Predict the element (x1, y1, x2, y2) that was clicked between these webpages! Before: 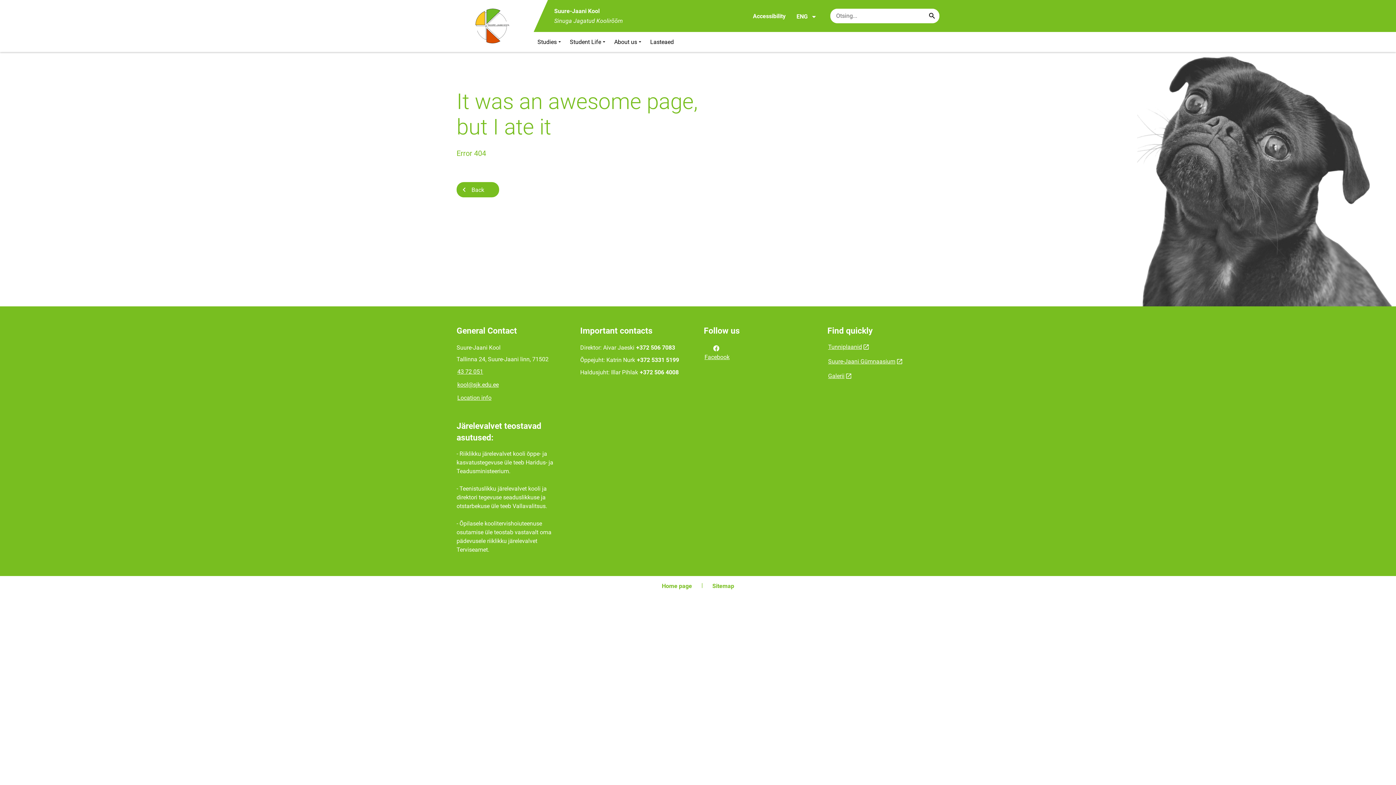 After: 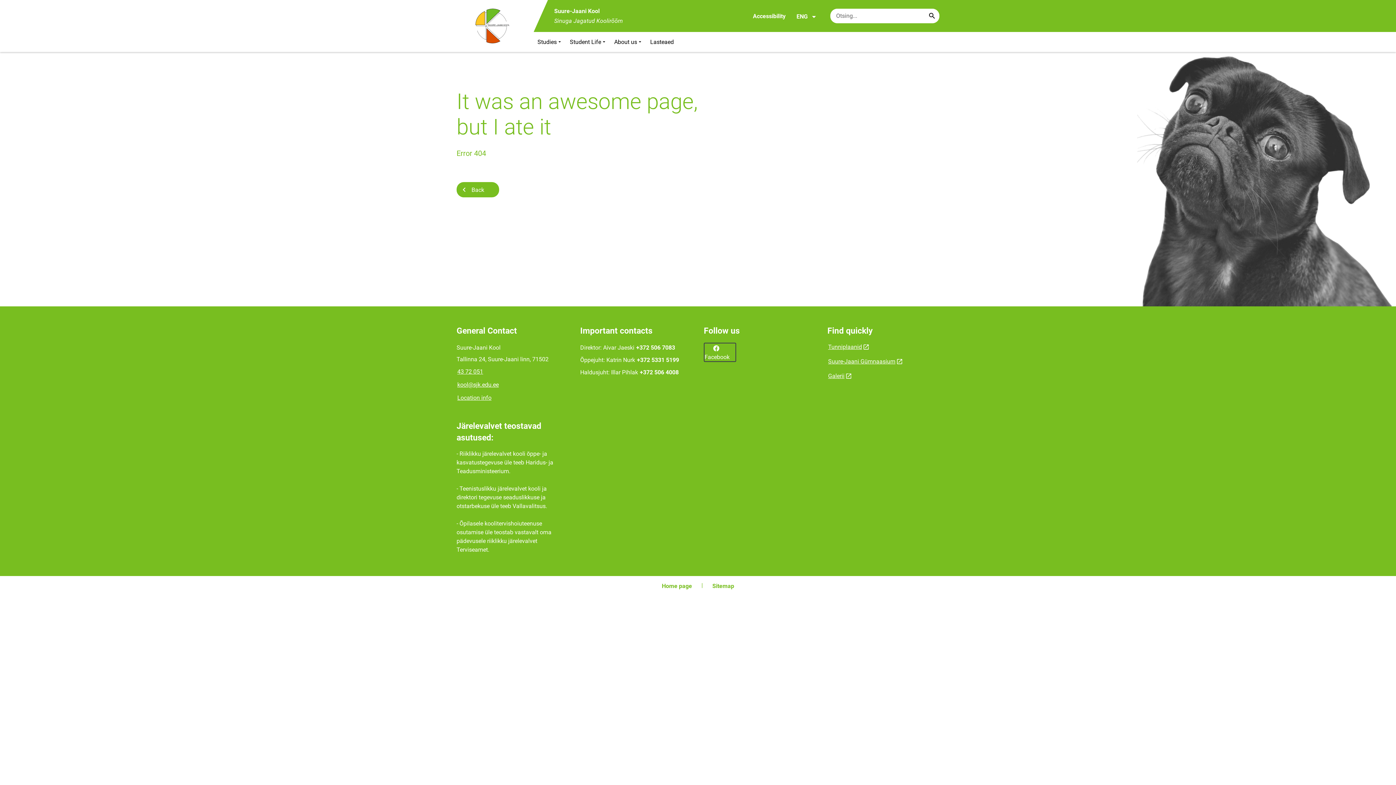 Action: label: Facebook bbox: (704, 342, 736, 362)